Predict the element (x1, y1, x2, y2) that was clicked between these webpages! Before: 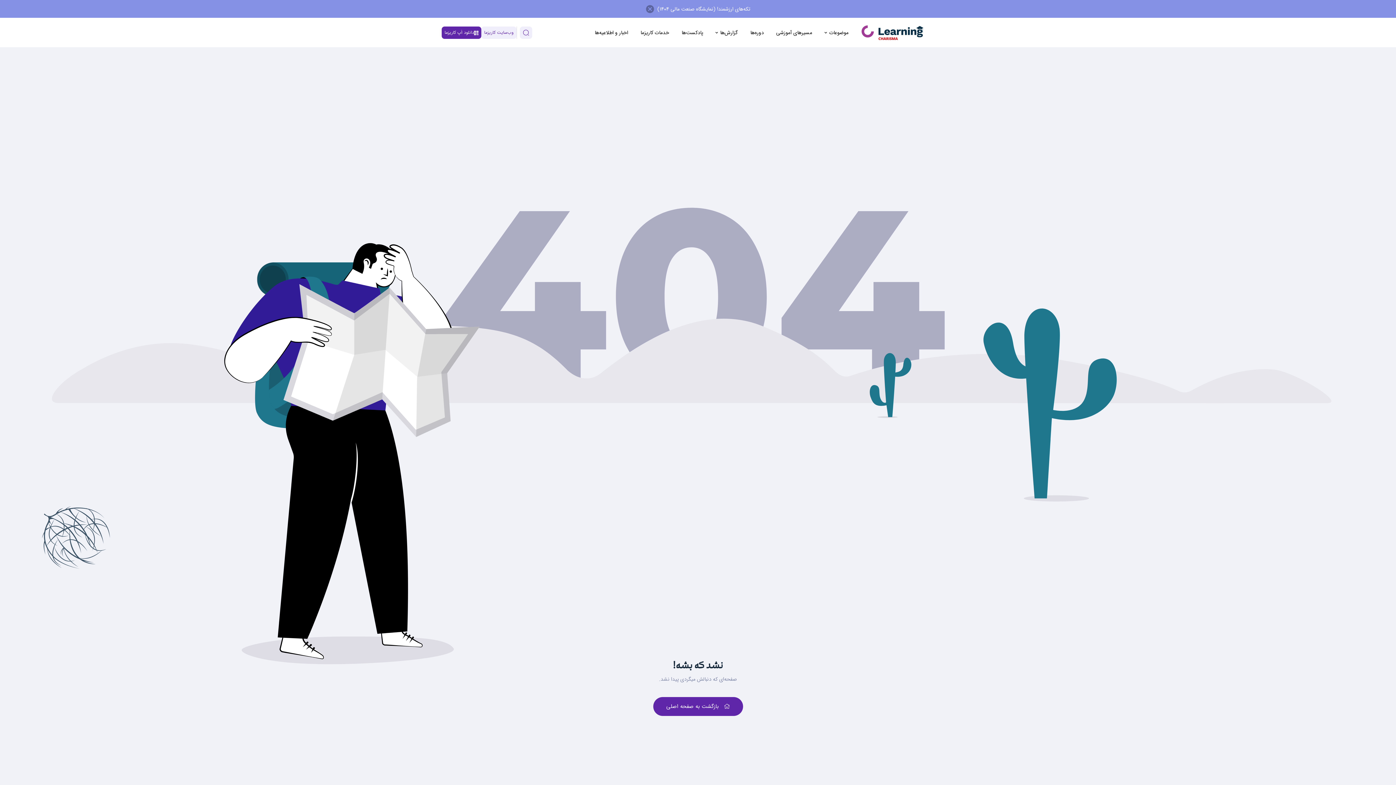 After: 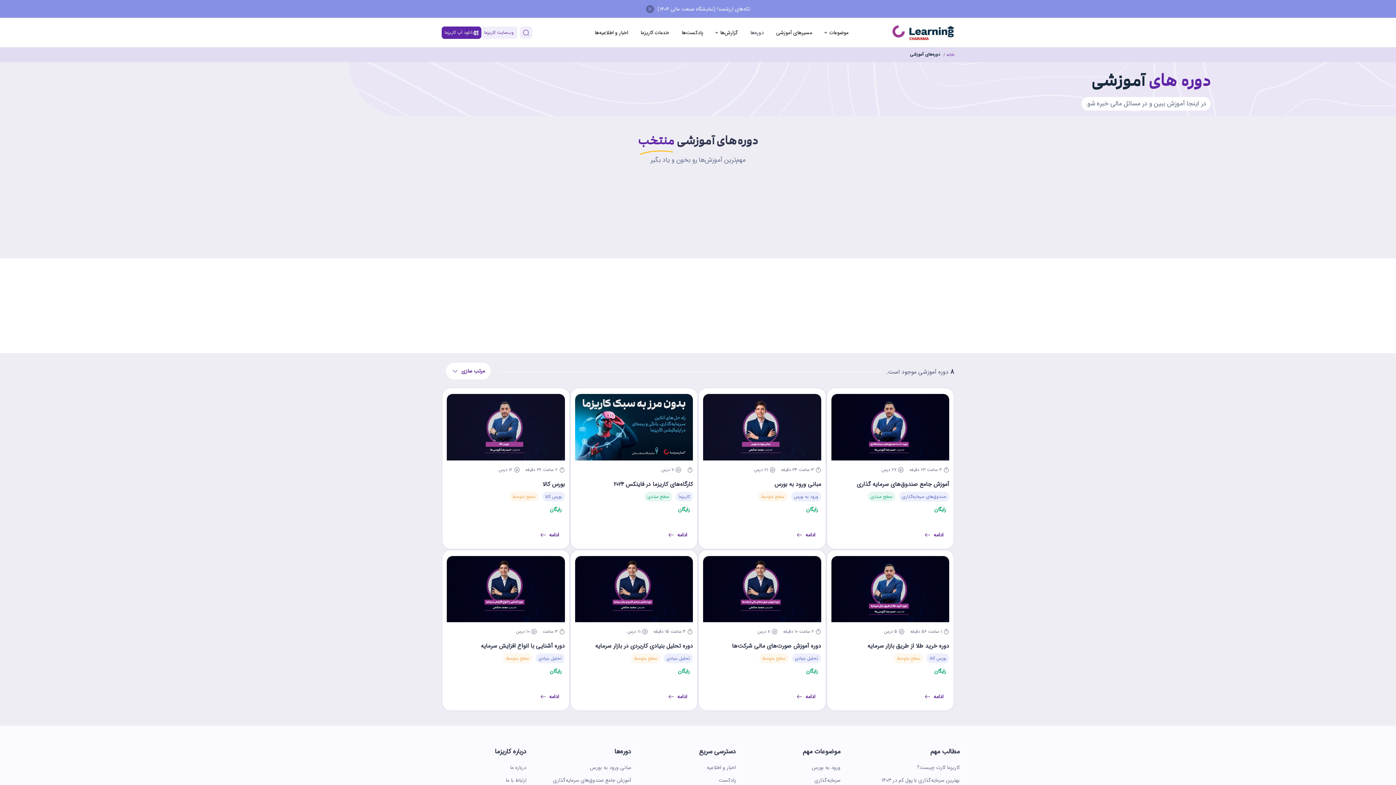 Action: bbox: (744, 18, 770, 47) label: دوره‌ها